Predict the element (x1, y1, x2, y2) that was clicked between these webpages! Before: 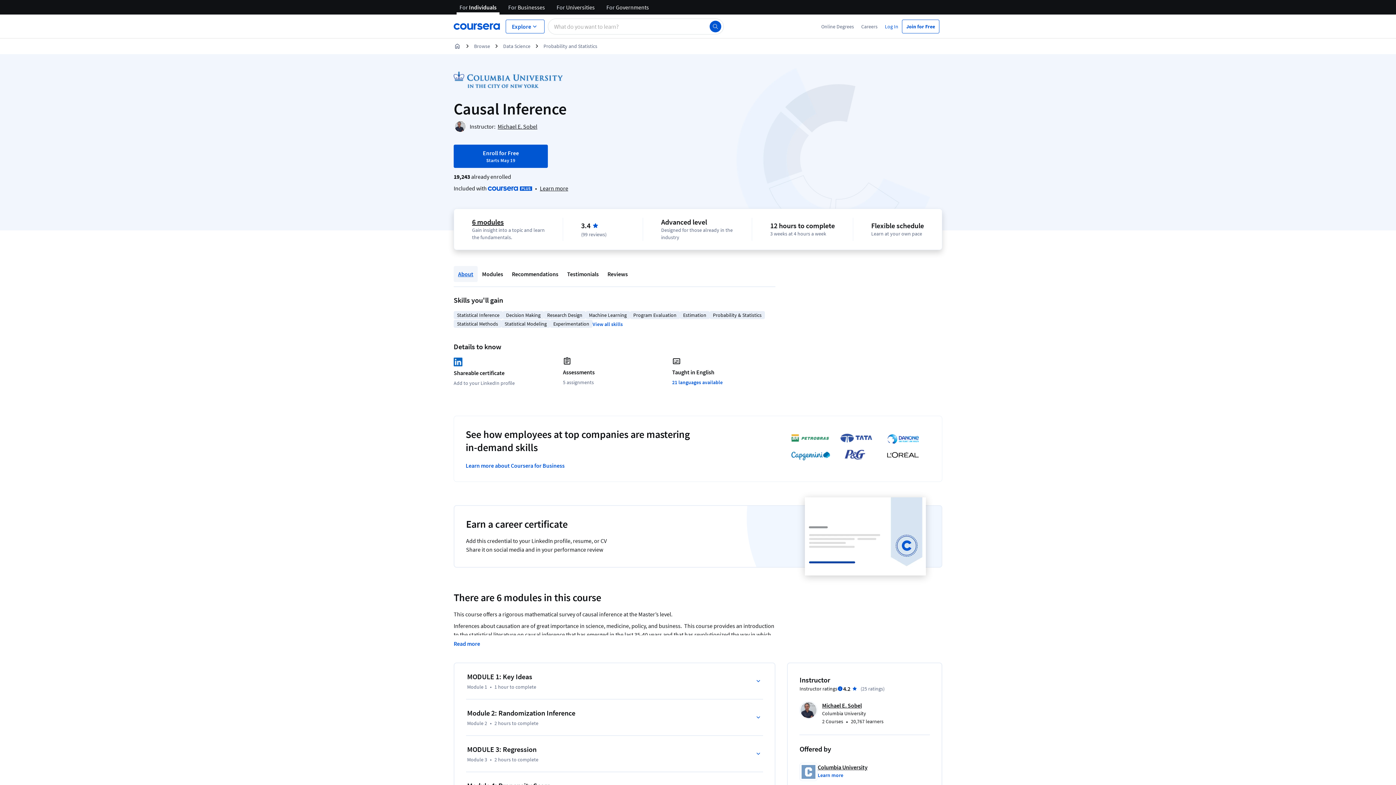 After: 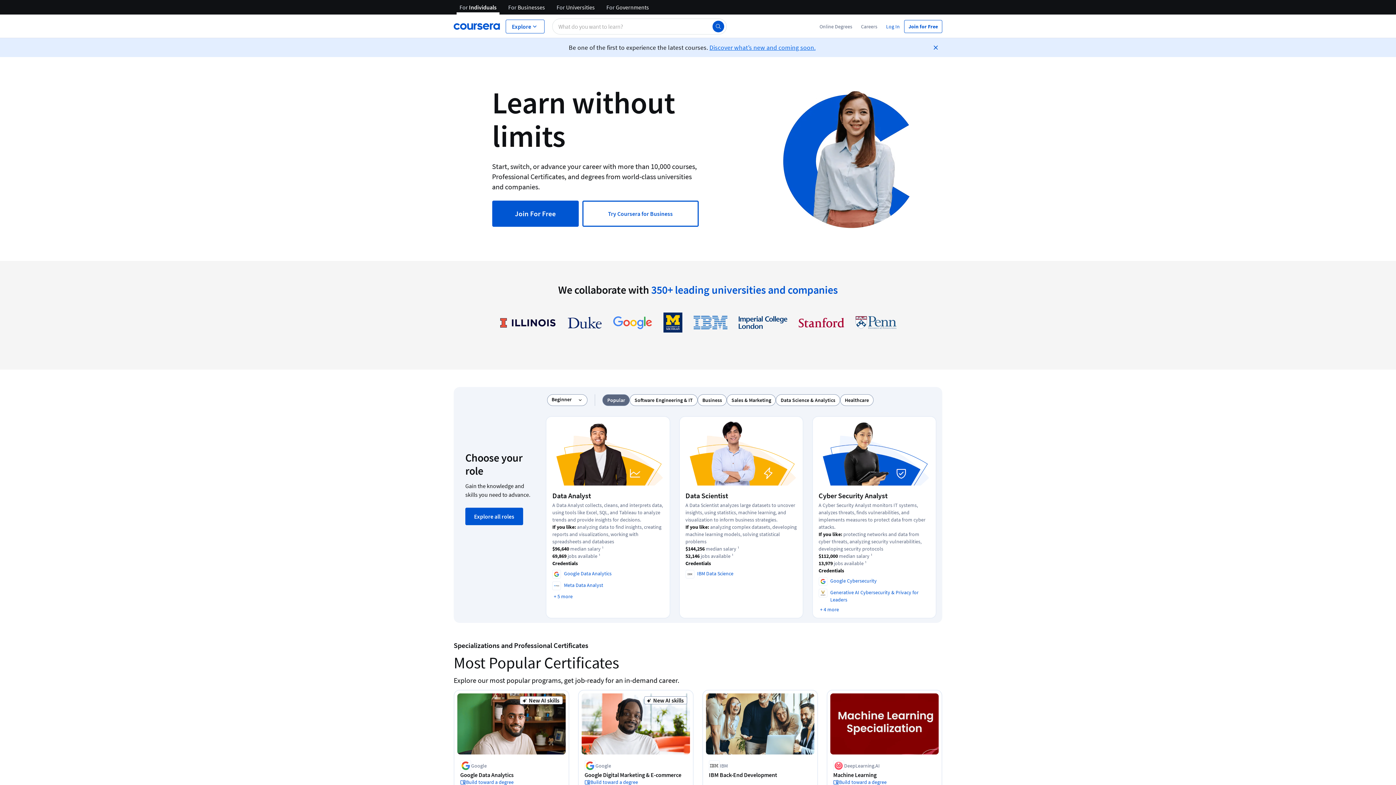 Action: label: Coursera bbox: (453, 20, 500, 32)